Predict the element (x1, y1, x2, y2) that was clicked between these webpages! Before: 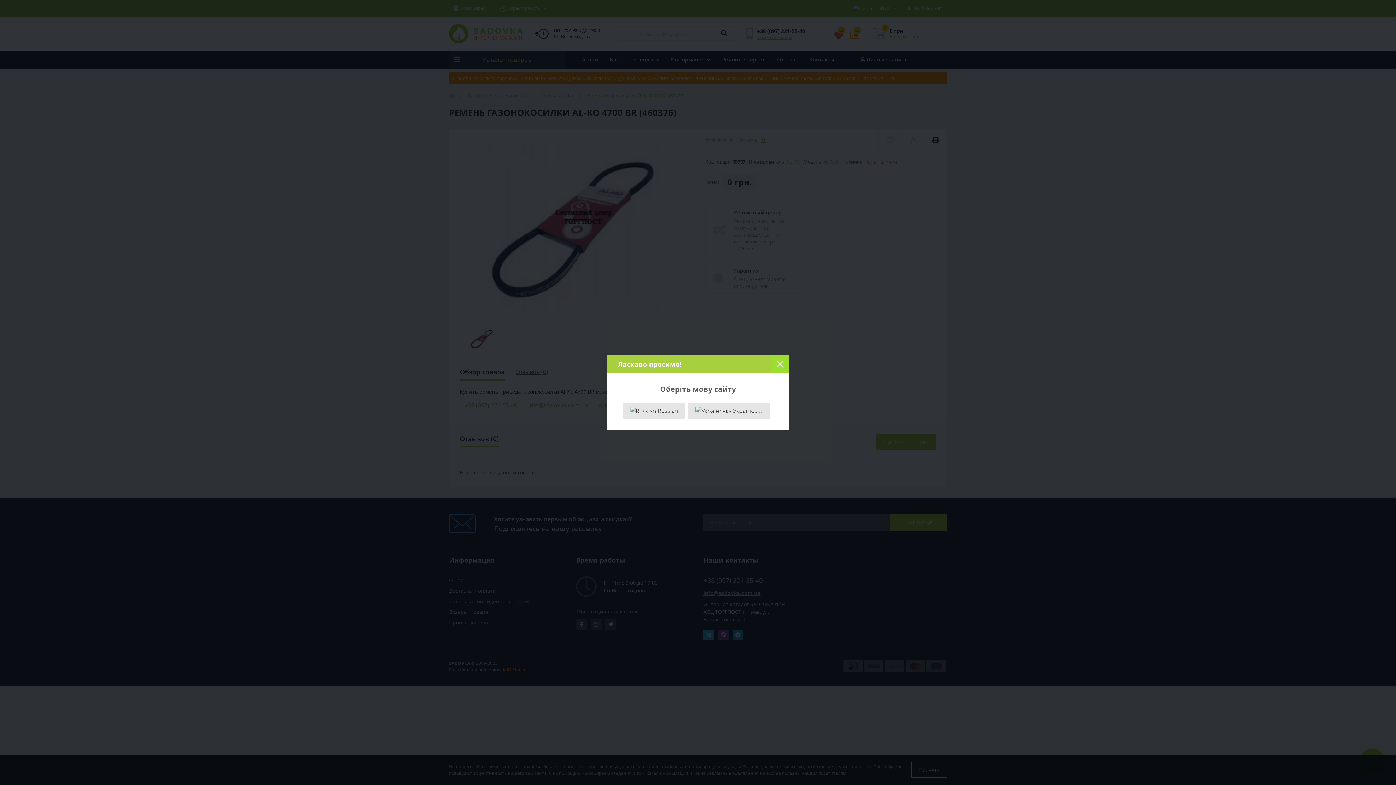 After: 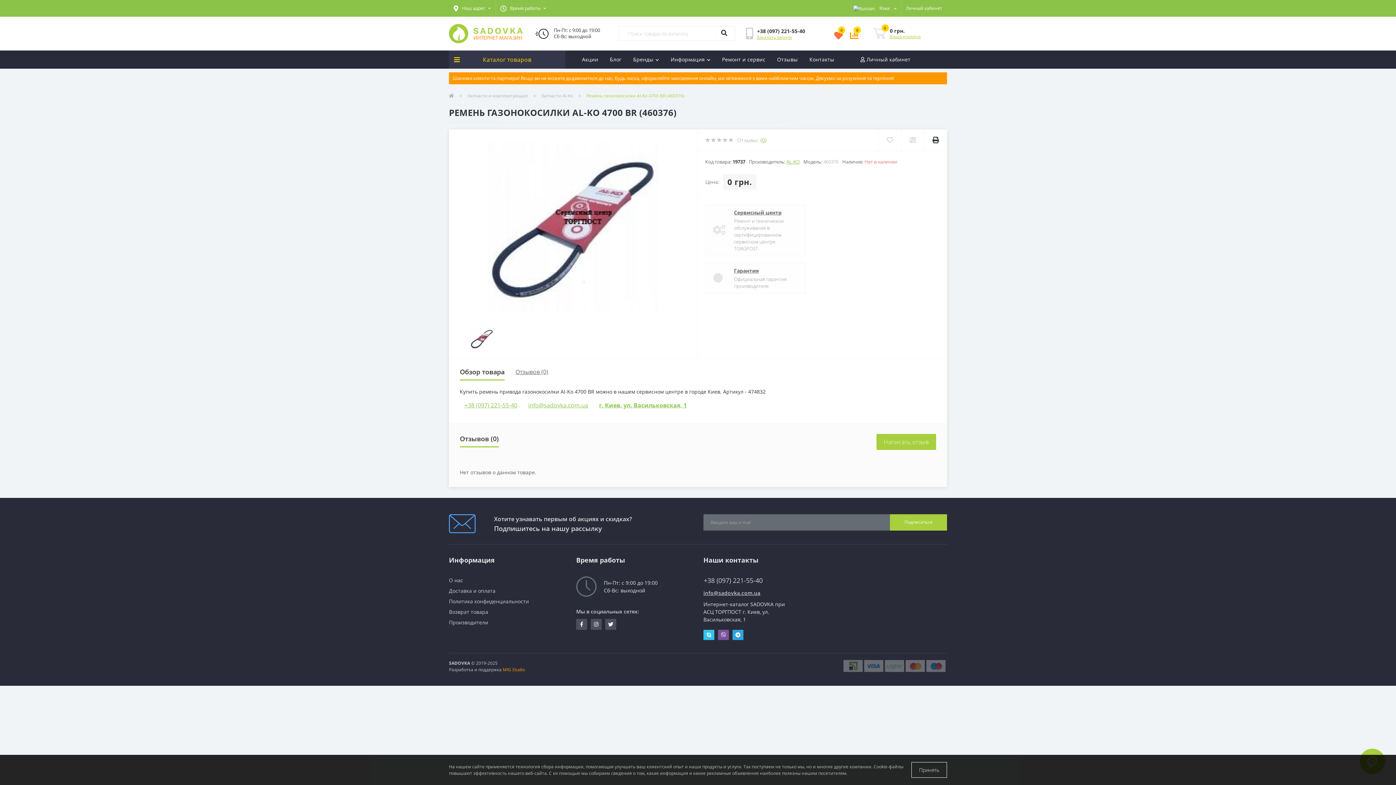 Action: bbox: (770, 355, 789, 373) label: Close